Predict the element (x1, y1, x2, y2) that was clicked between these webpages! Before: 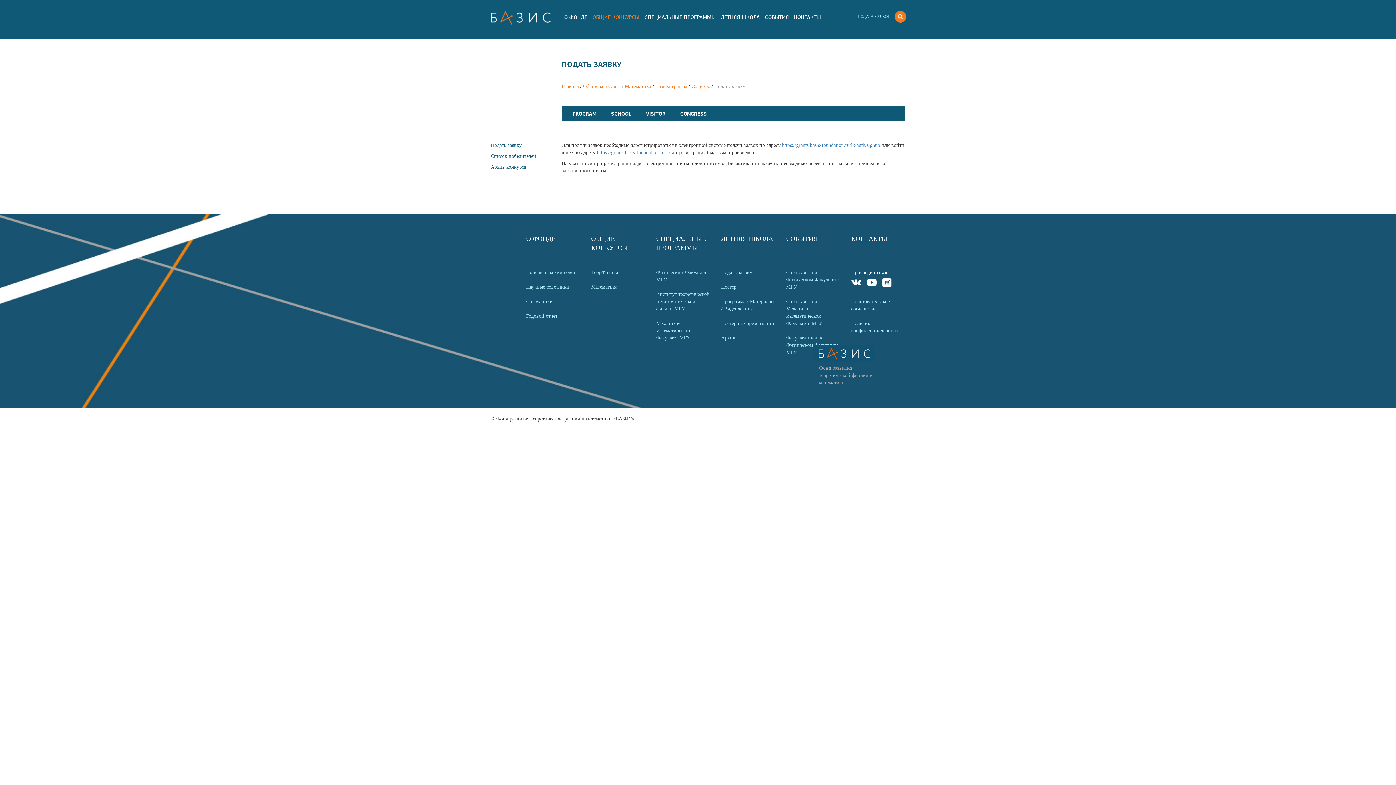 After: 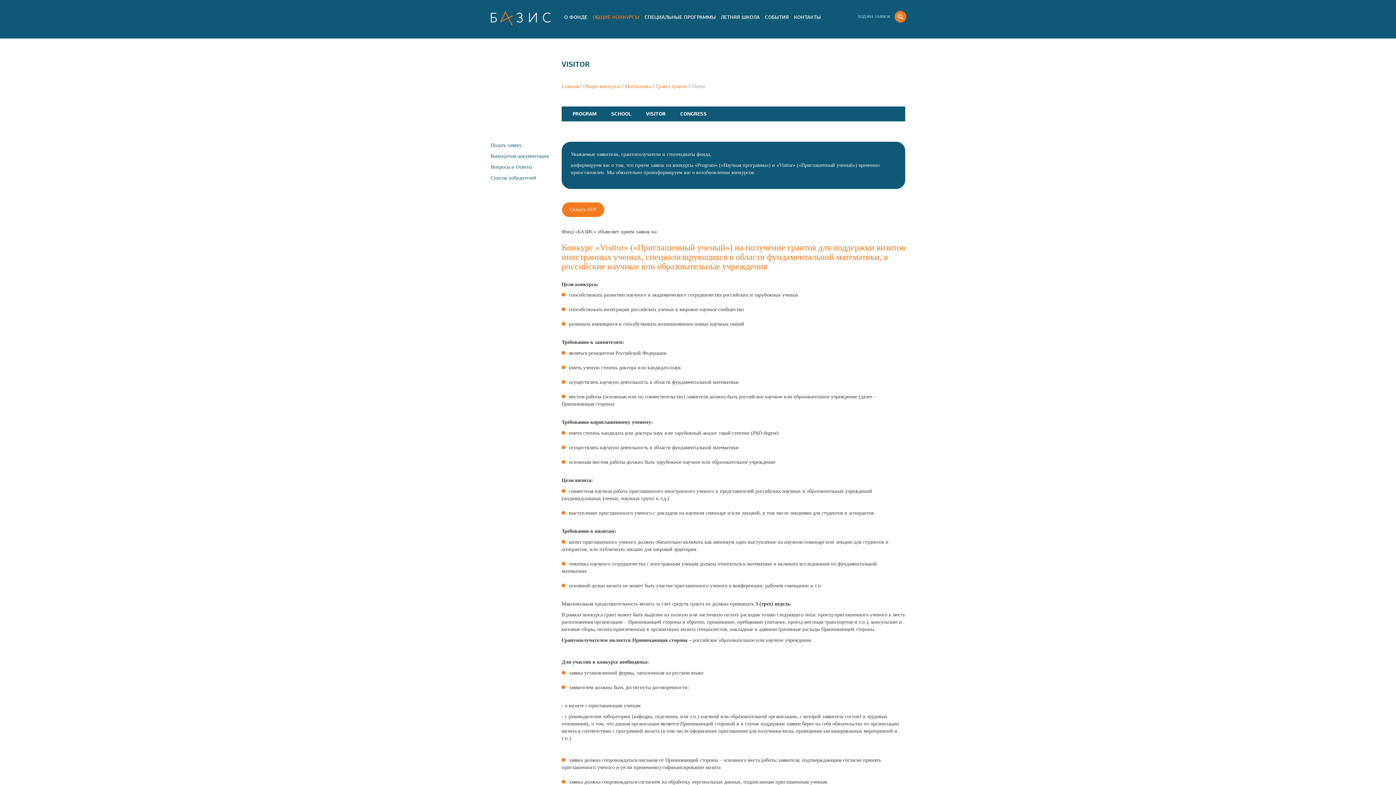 Action: bbox: (646, 110, 665, 117) label: VISITOR